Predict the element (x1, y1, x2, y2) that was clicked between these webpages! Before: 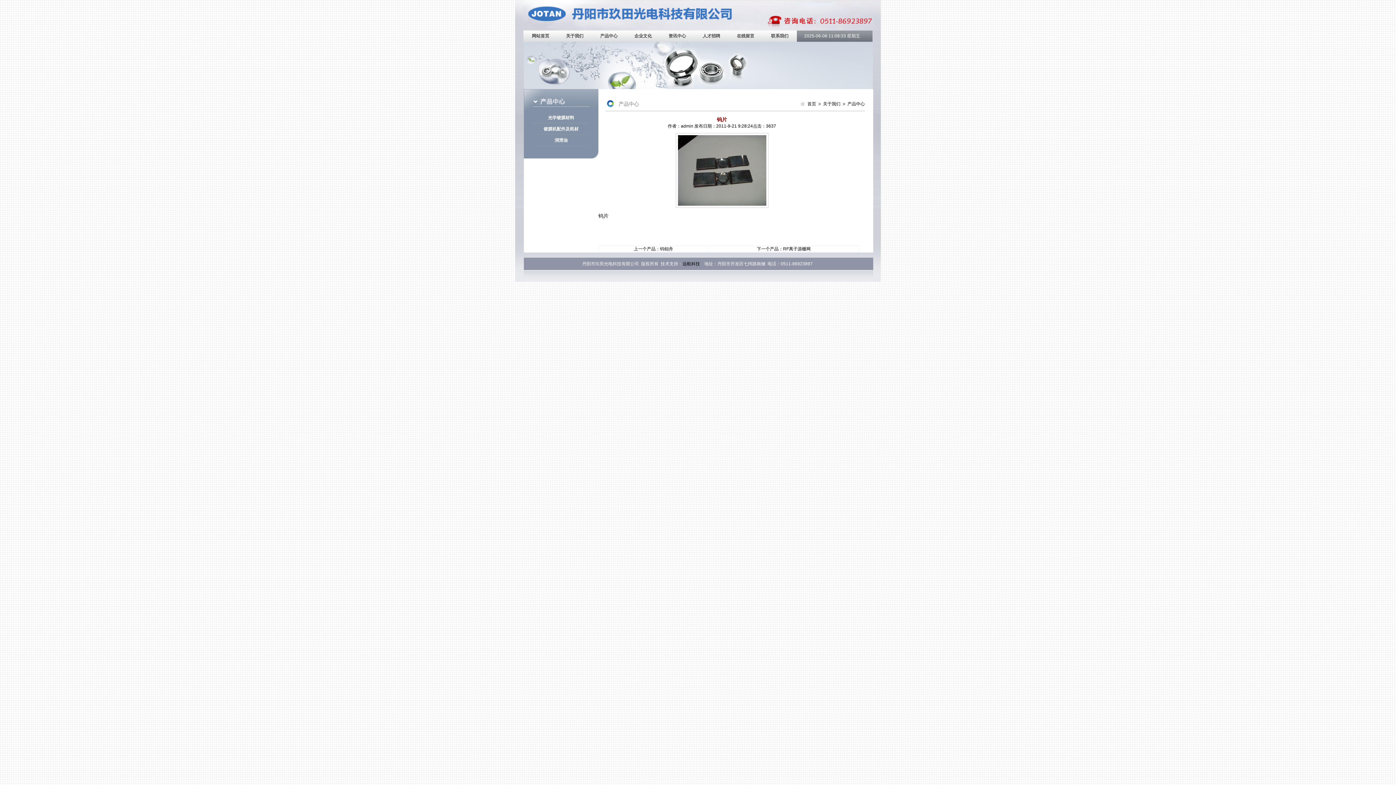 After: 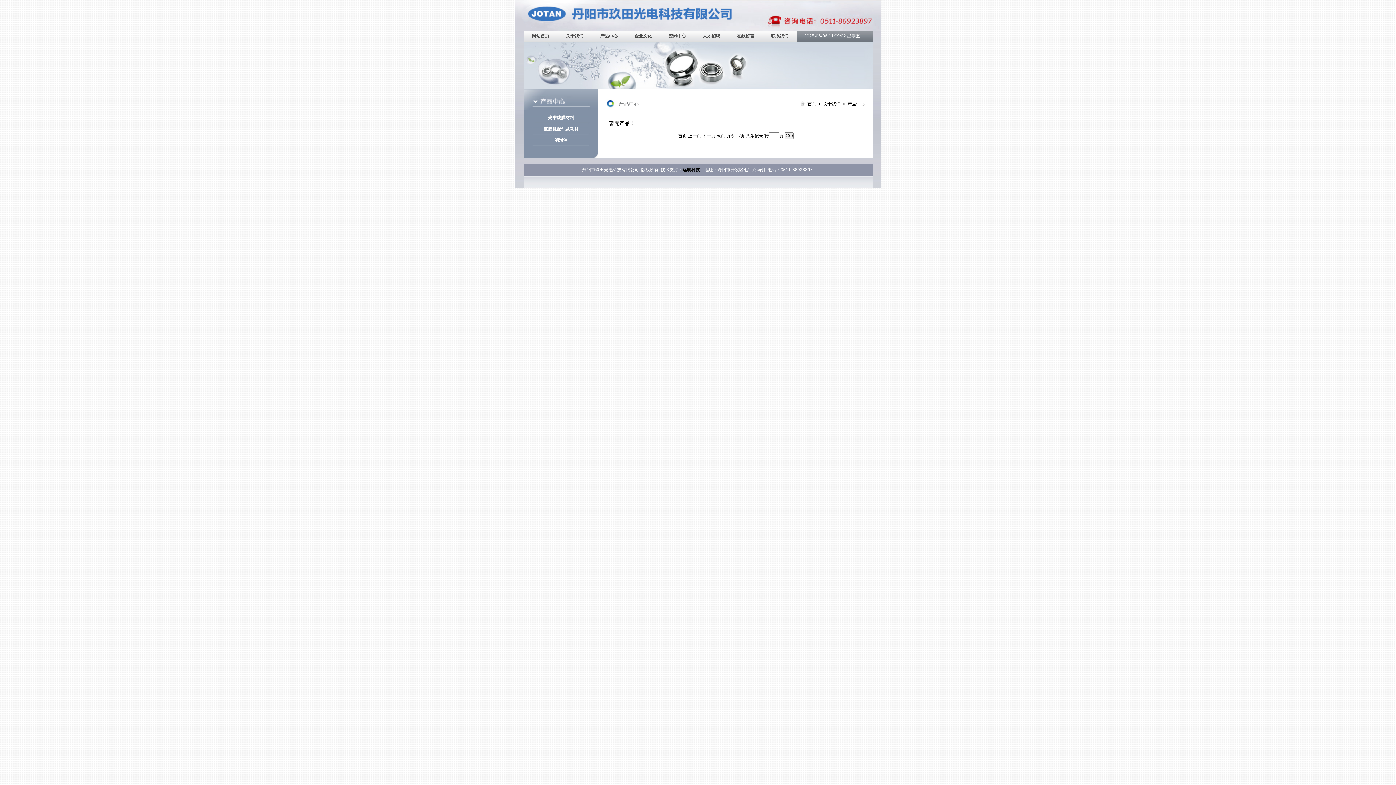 Action: bbox: (524, 134, 598, 146) label: 润滑油